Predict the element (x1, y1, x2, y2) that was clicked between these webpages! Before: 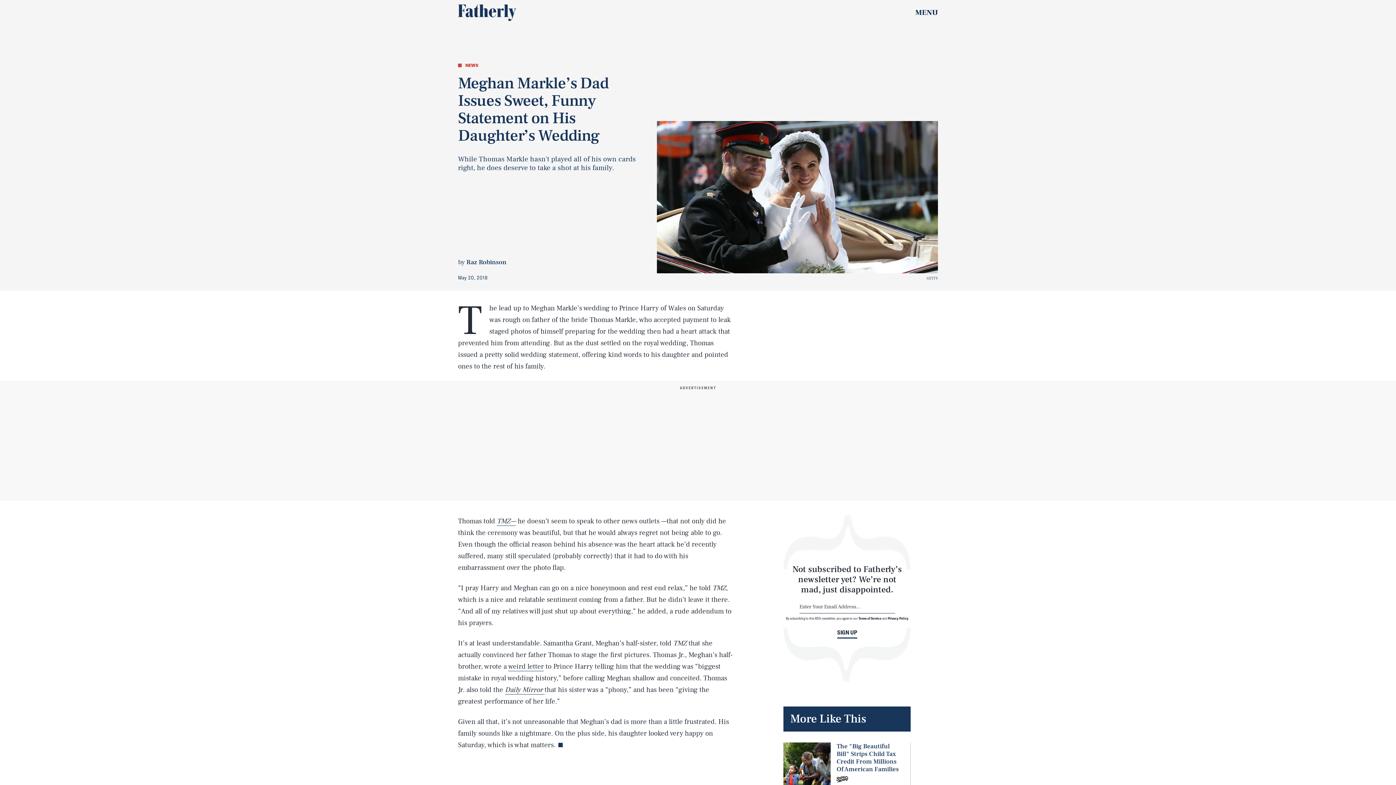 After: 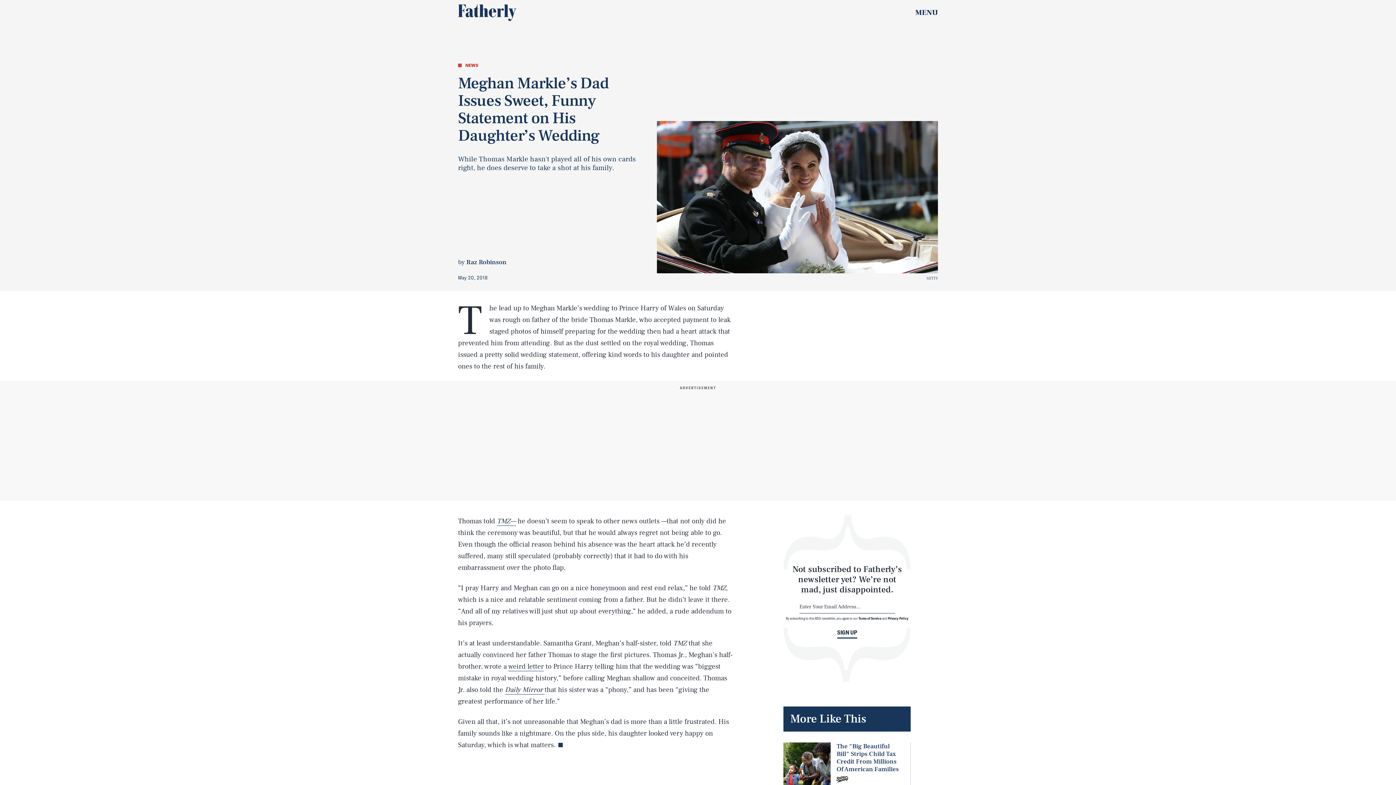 Action: bbox: (837, 628, 857, 638) label: SIGN UP